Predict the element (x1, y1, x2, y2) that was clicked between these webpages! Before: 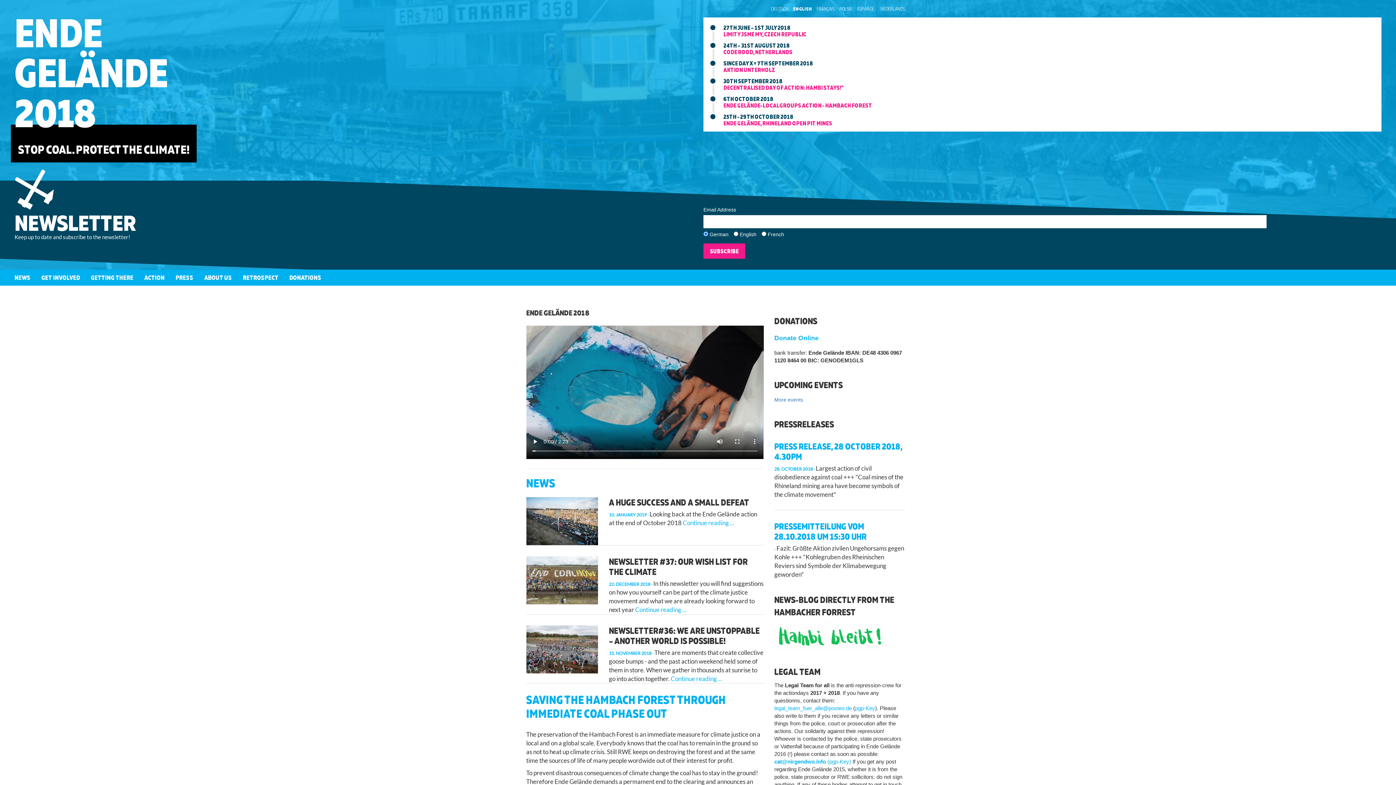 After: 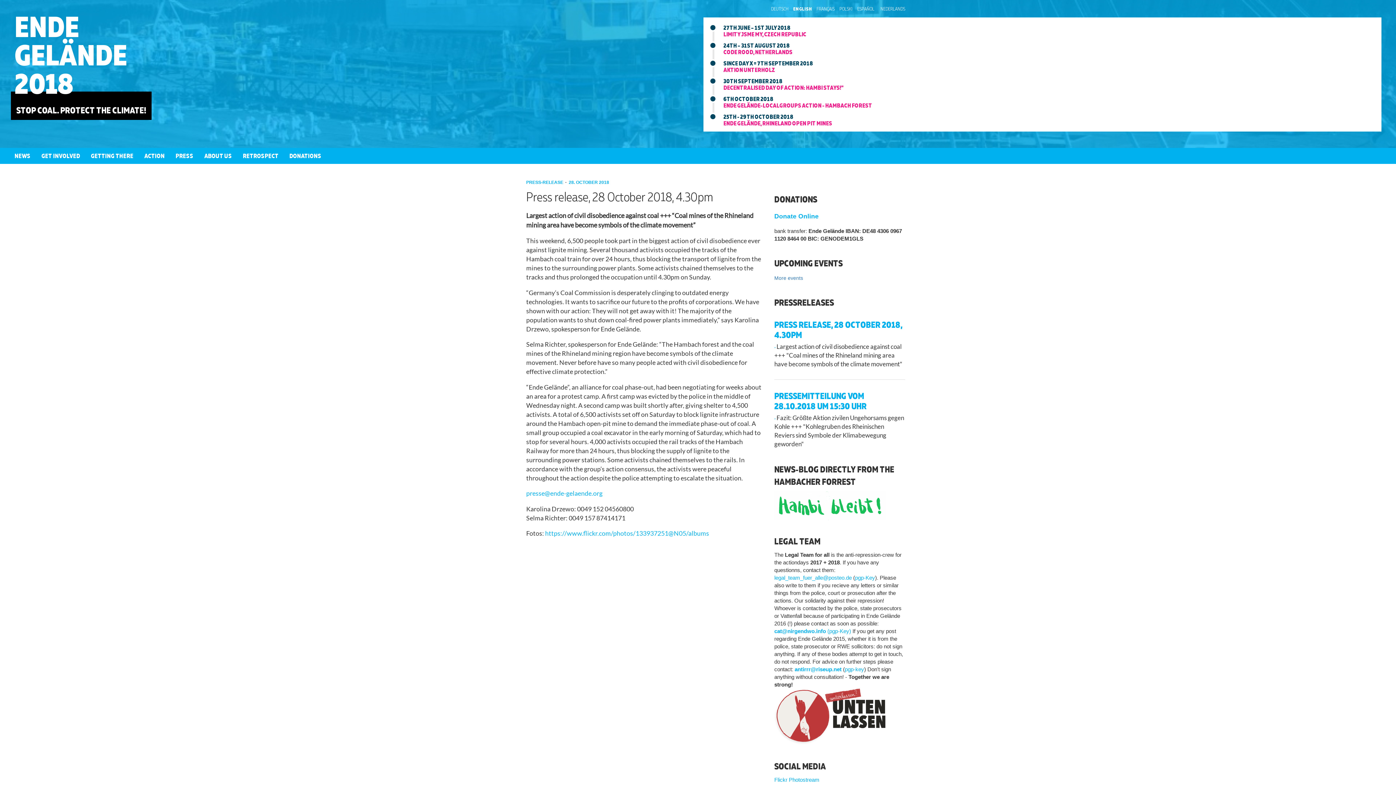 Action: bbox: (774, 441, 905, 461) label: PRESS RELEASE, 28 OCTOBER 2018, 4.30PM